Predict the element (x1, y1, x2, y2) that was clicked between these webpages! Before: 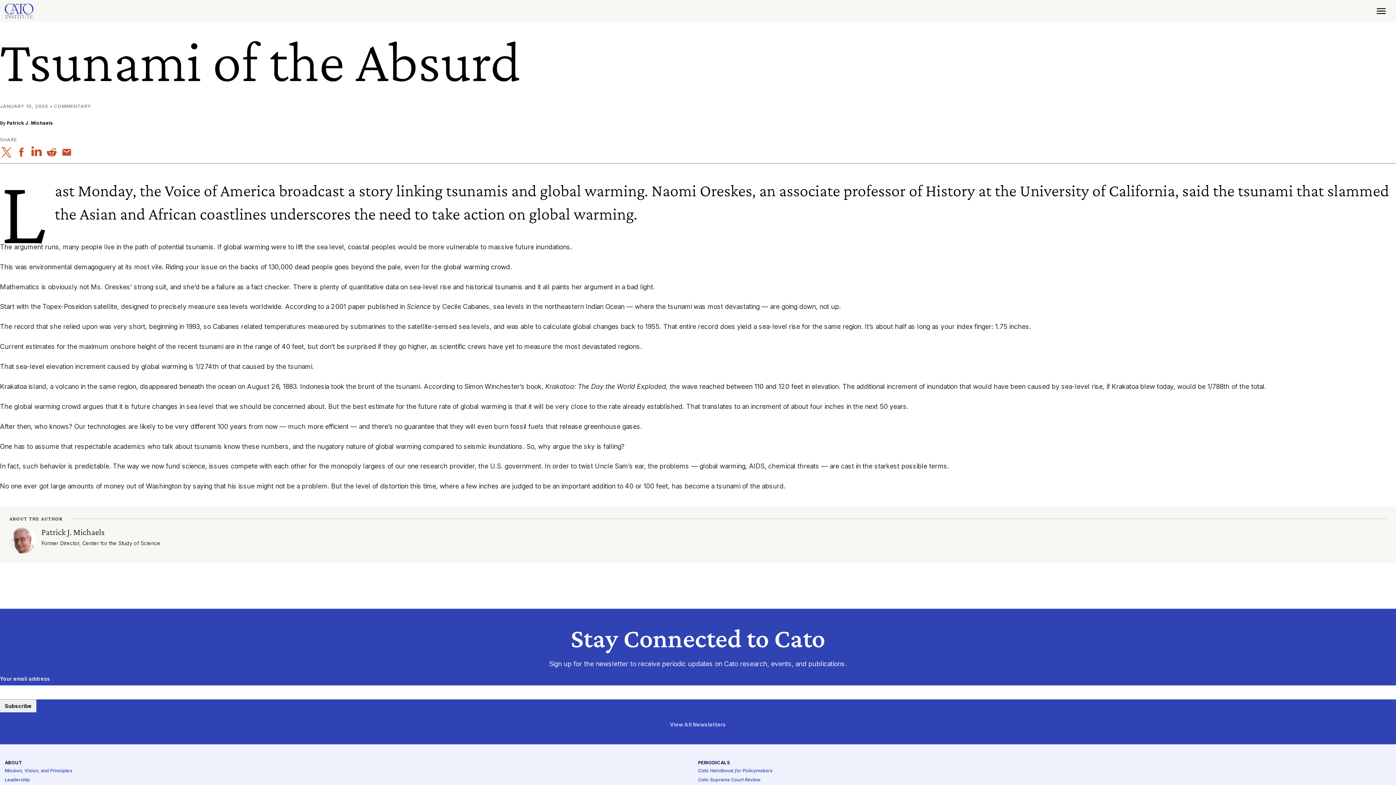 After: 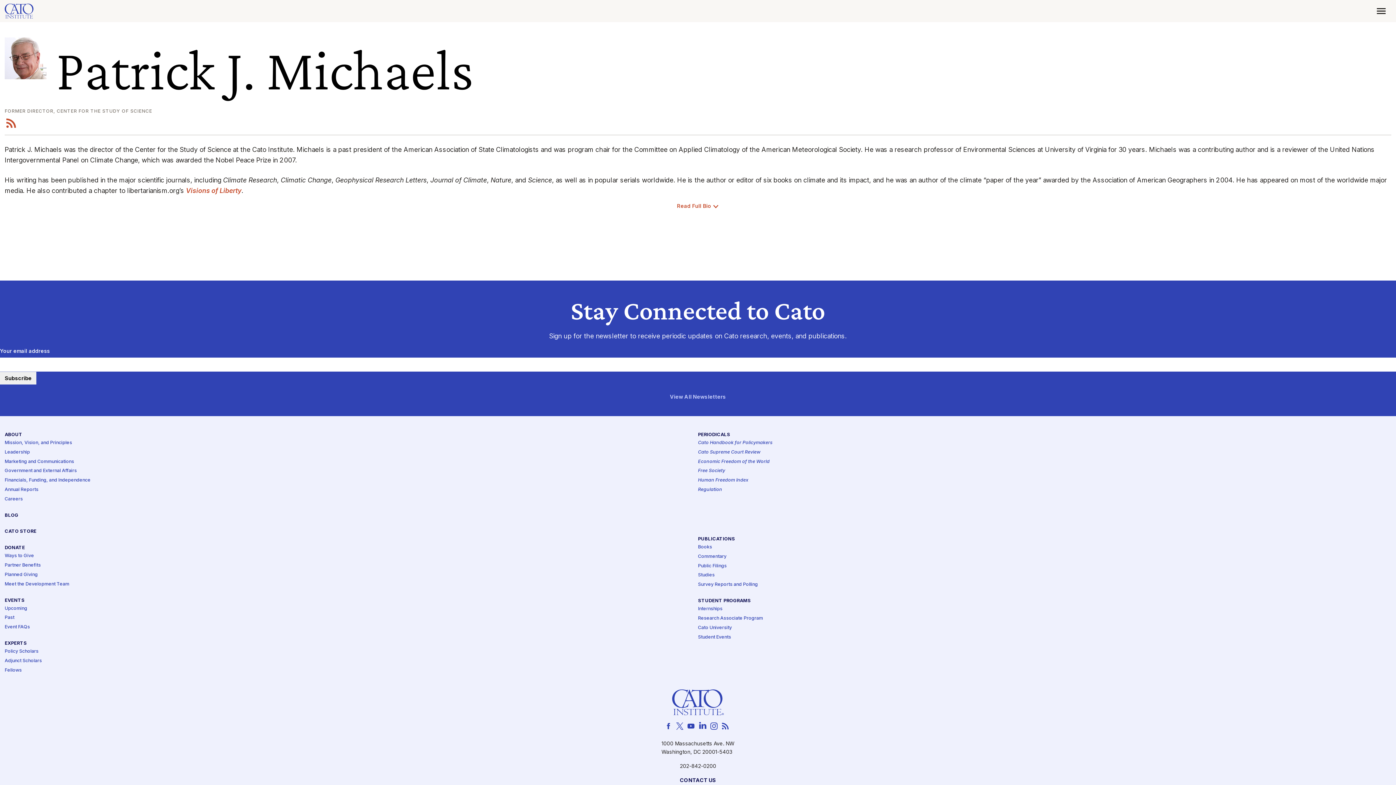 Action: bbox: (6, 120, 53, 125) label: Patrick J. Michaels